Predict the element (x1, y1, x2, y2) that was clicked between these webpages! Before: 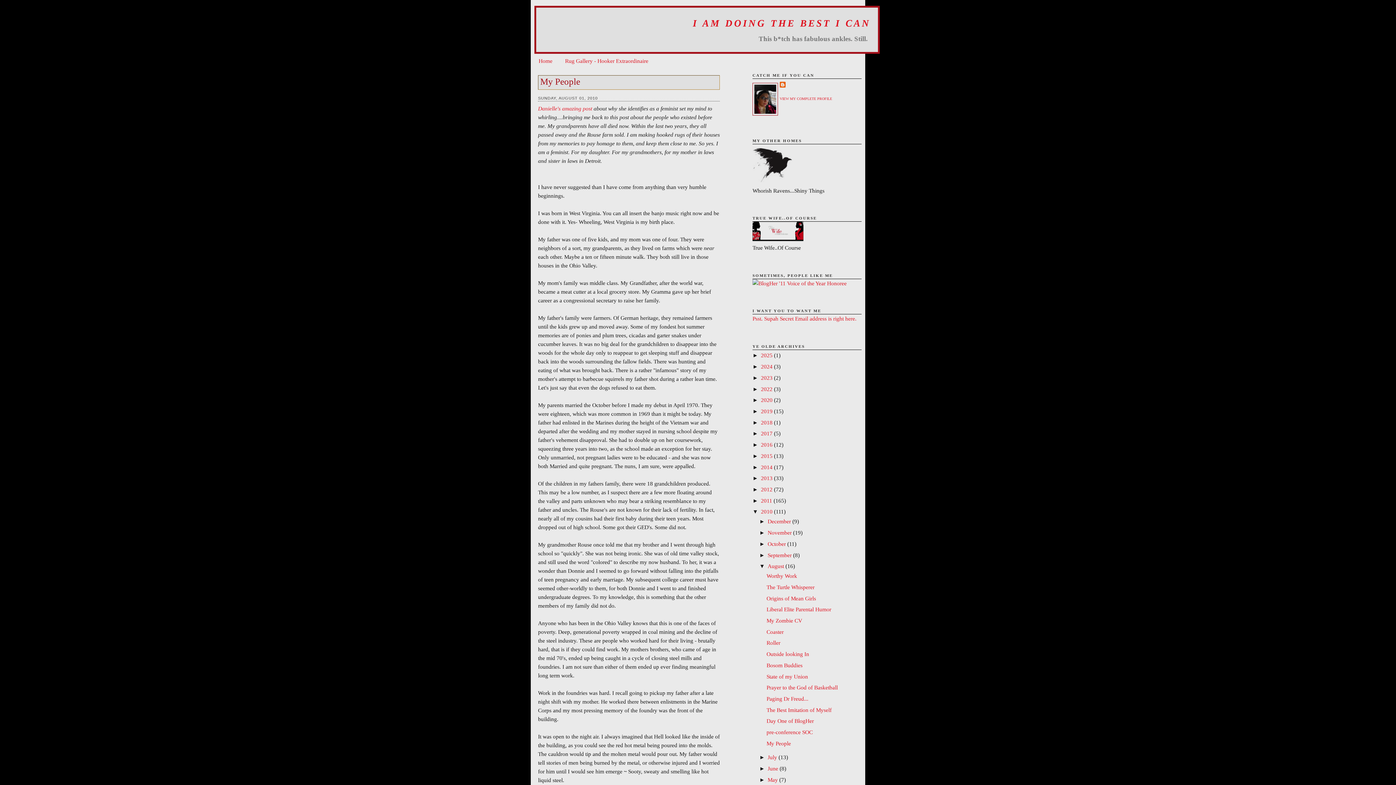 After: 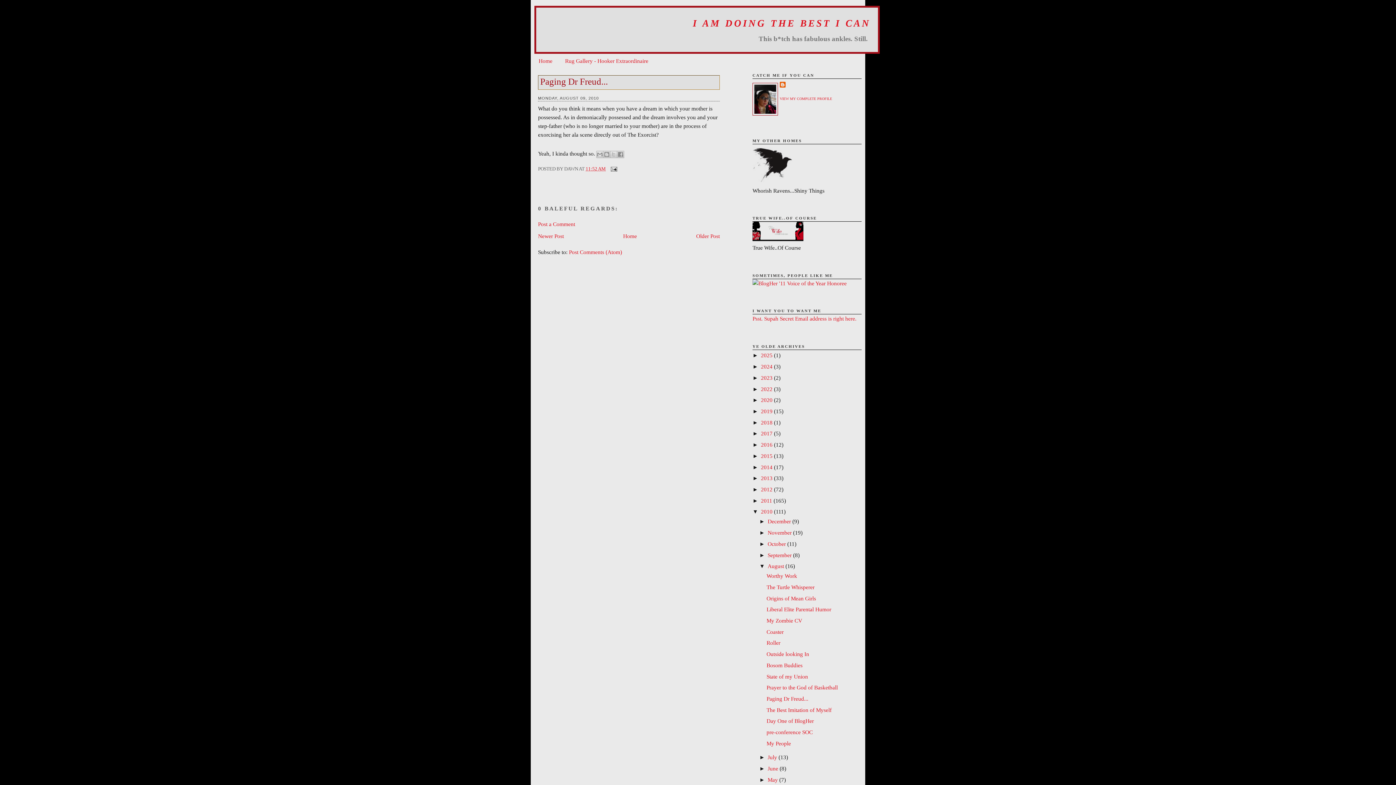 Action: bbox: (766, 695, 808, 702) label: Paging Dr Freud...